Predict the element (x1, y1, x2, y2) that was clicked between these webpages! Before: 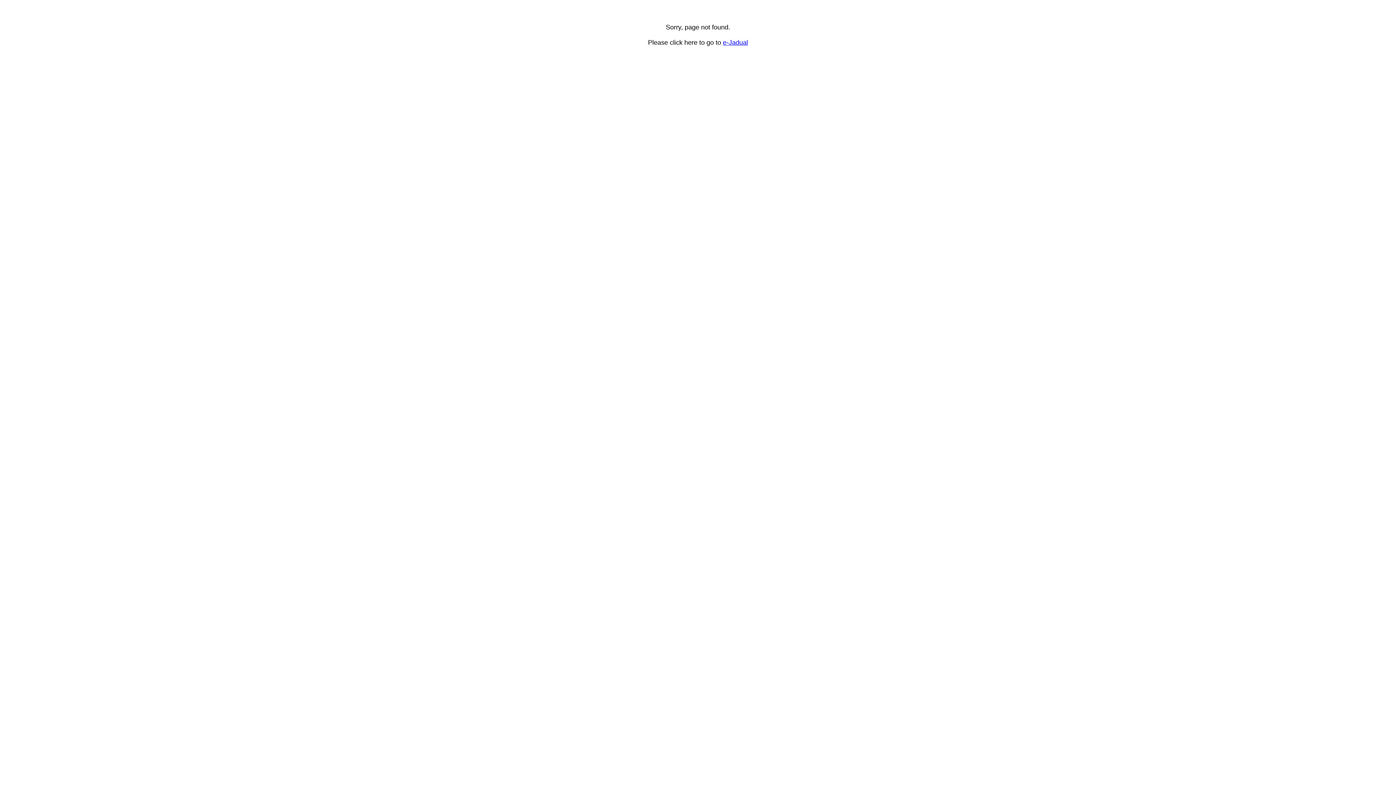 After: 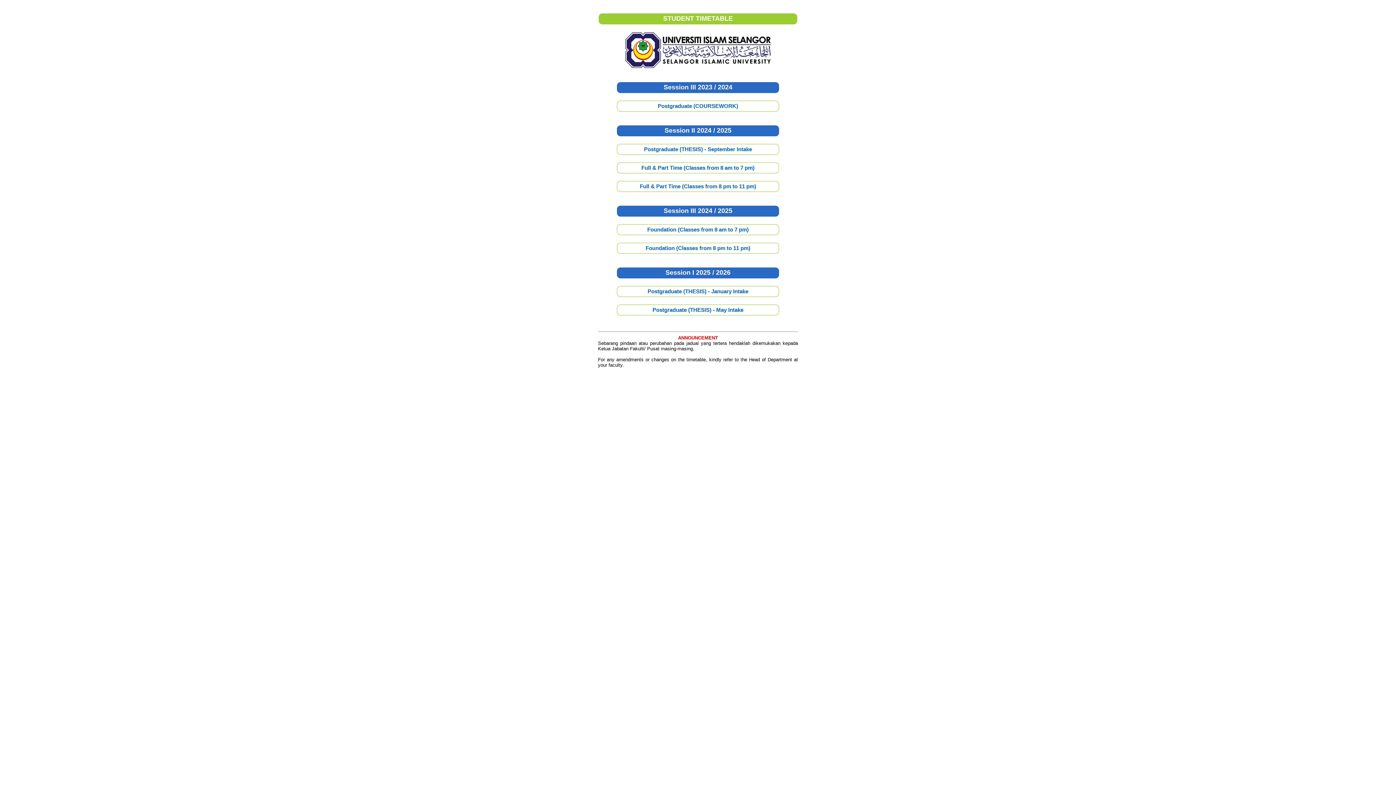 Action: label: e-Jadual bbox: (723, 38, 748, 46)